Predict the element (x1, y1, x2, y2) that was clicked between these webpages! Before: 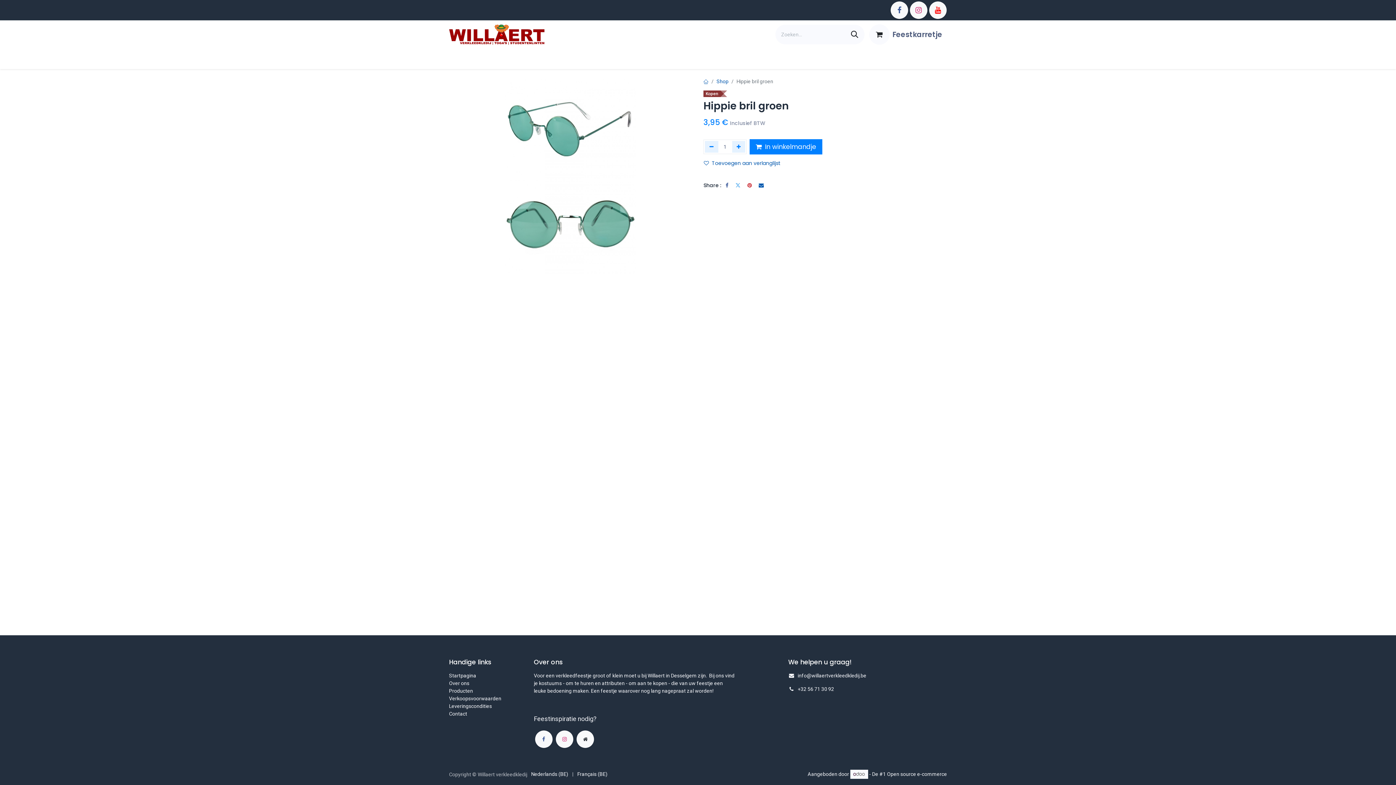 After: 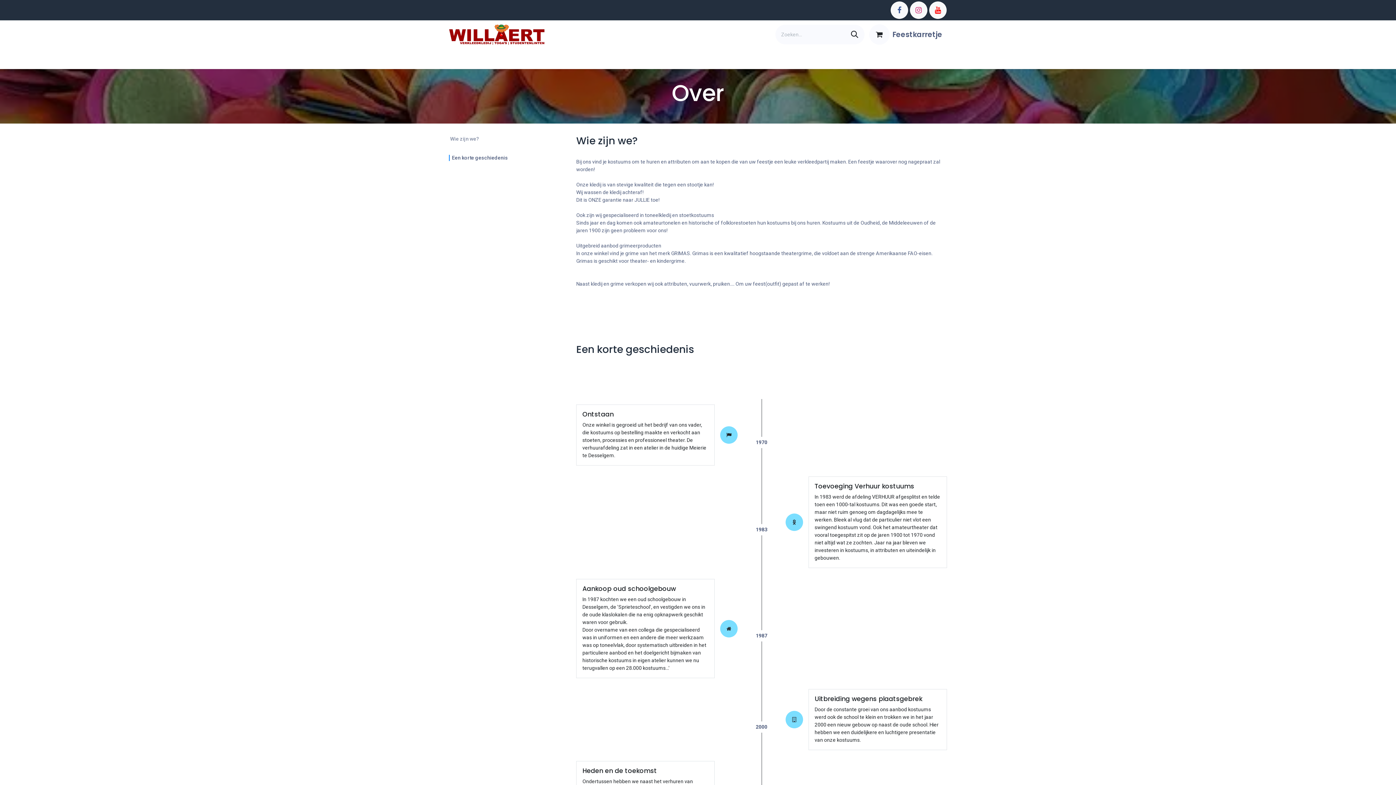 Action: bbox: (593, 50, 644, 67) label: Over ons